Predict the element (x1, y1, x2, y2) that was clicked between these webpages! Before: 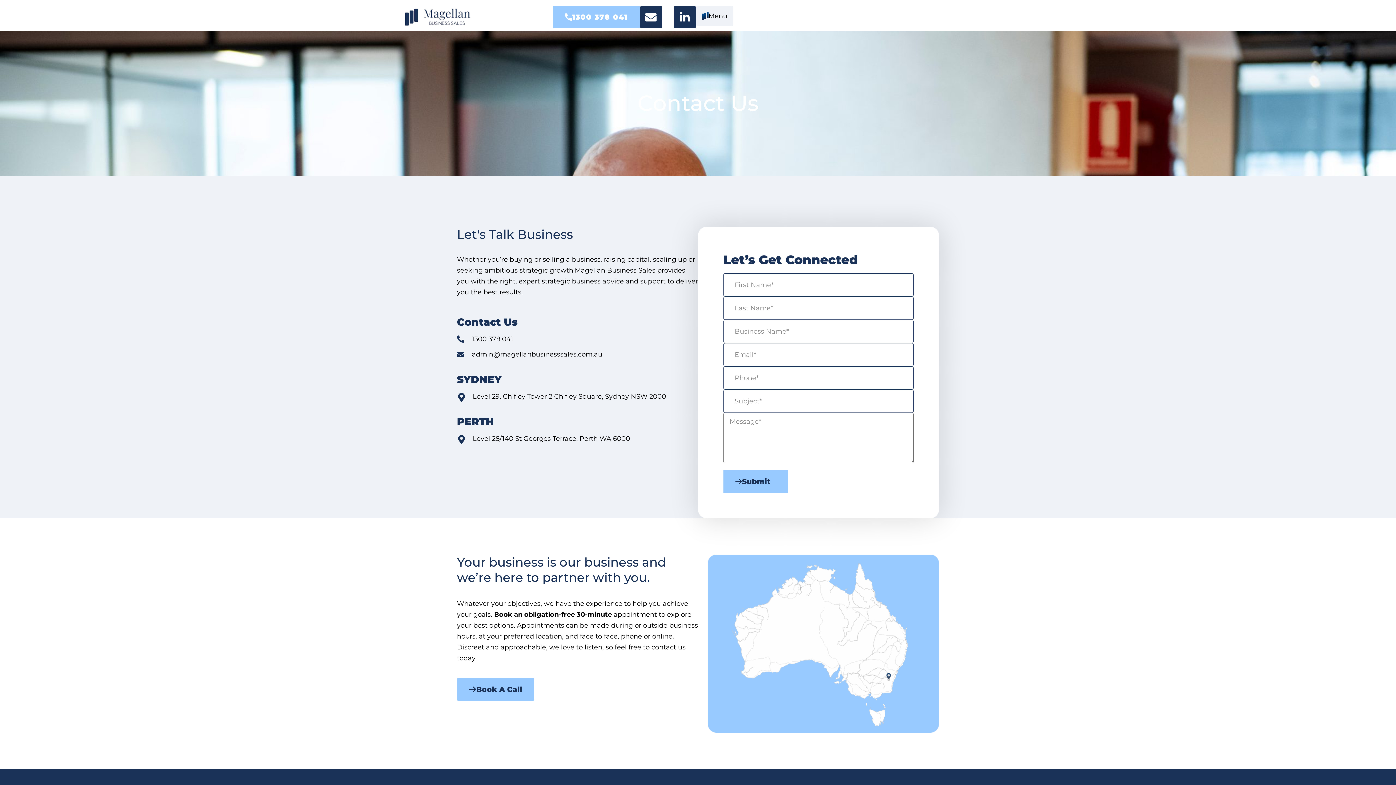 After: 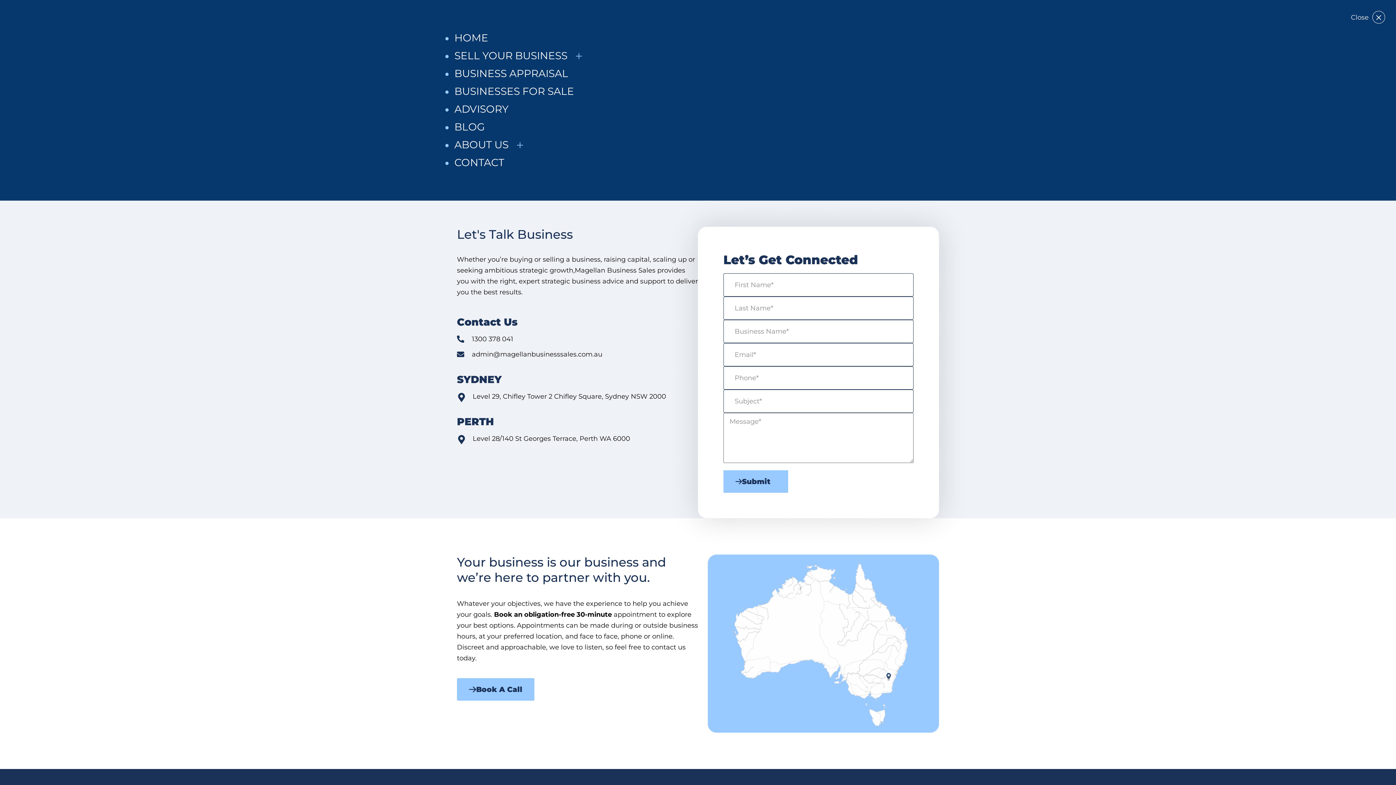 Action: bbox: (696, 5, 733, 26) label: Menu